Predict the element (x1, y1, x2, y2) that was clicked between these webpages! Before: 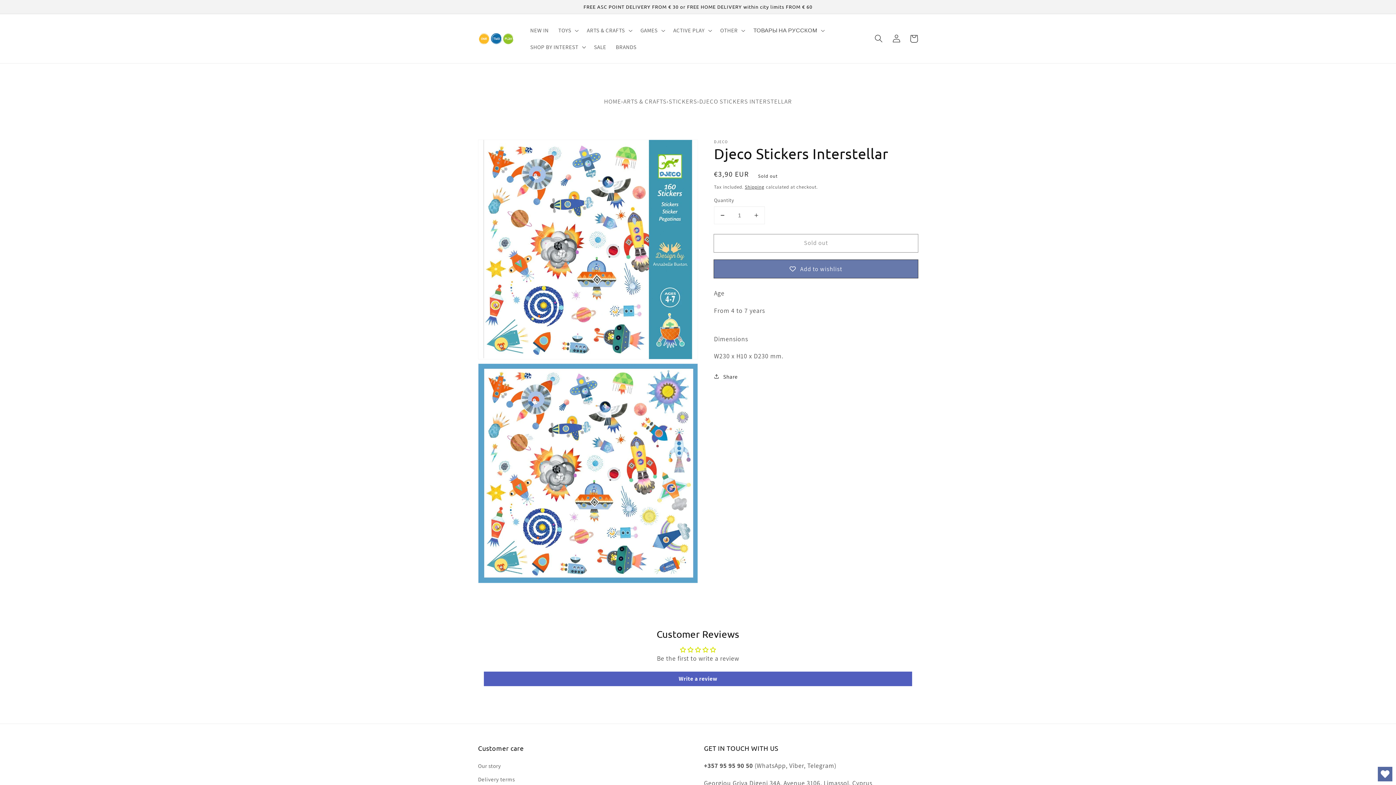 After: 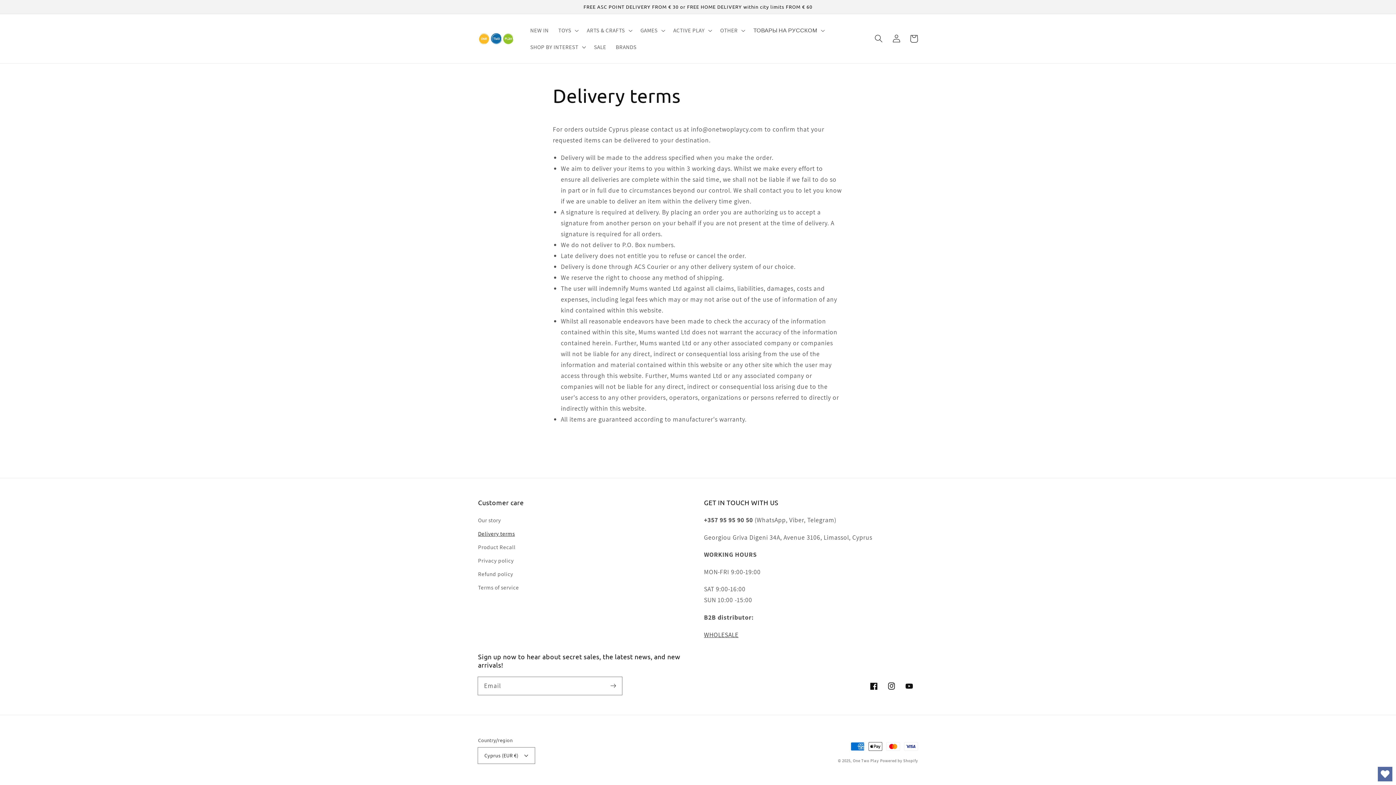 Action: label: Delivery terms bbox: (478, 772, 515, 786)